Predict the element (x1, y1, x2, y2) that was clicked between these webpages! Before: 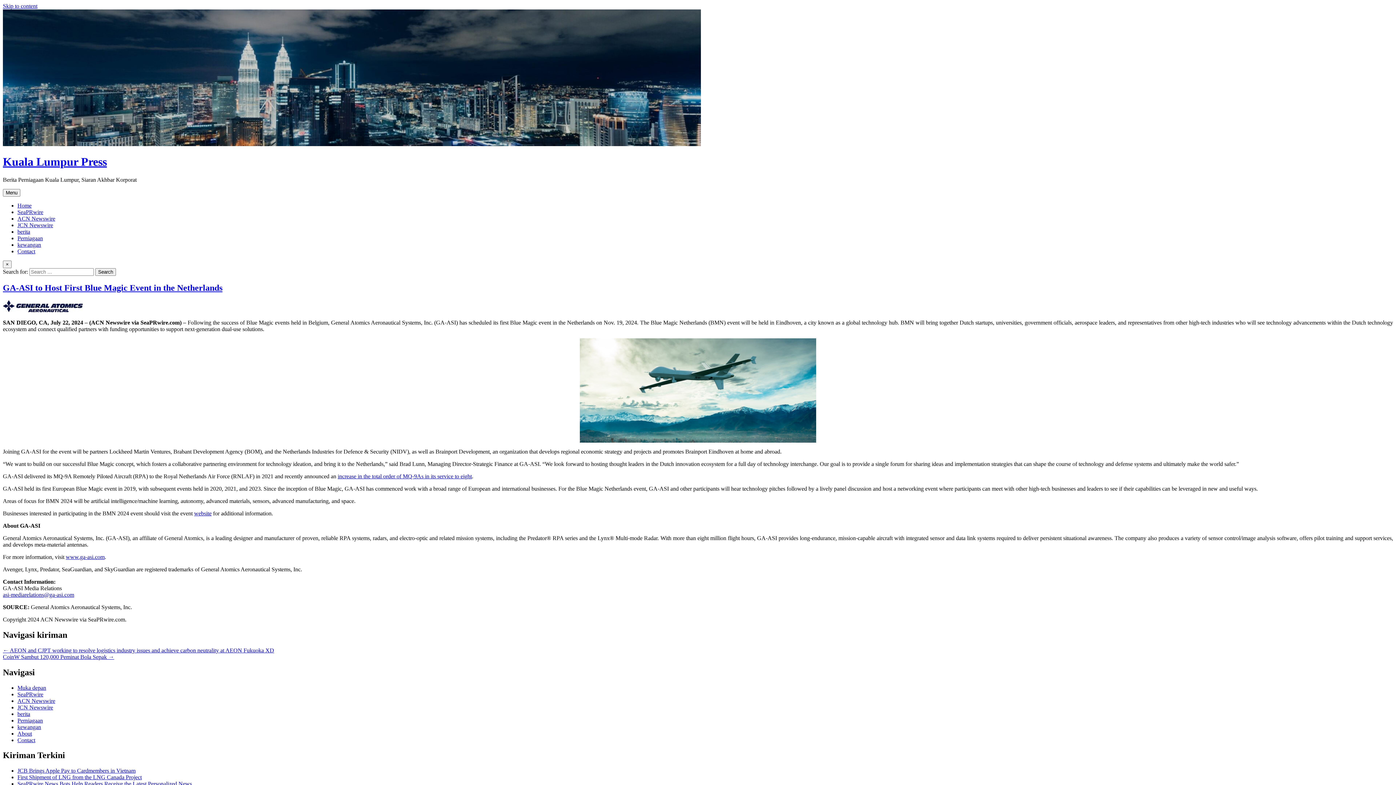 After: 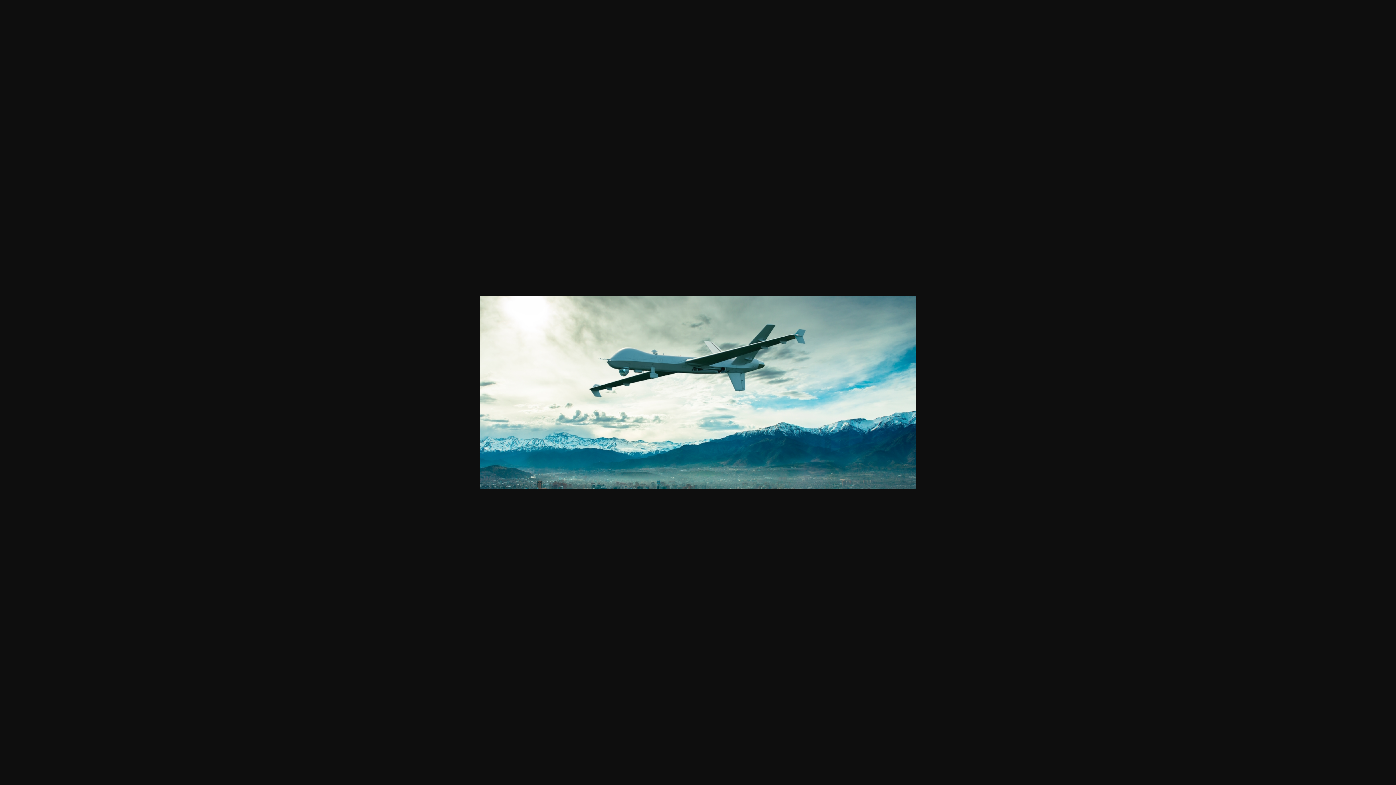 Action: bbox: (2, 338, 1393, 442)